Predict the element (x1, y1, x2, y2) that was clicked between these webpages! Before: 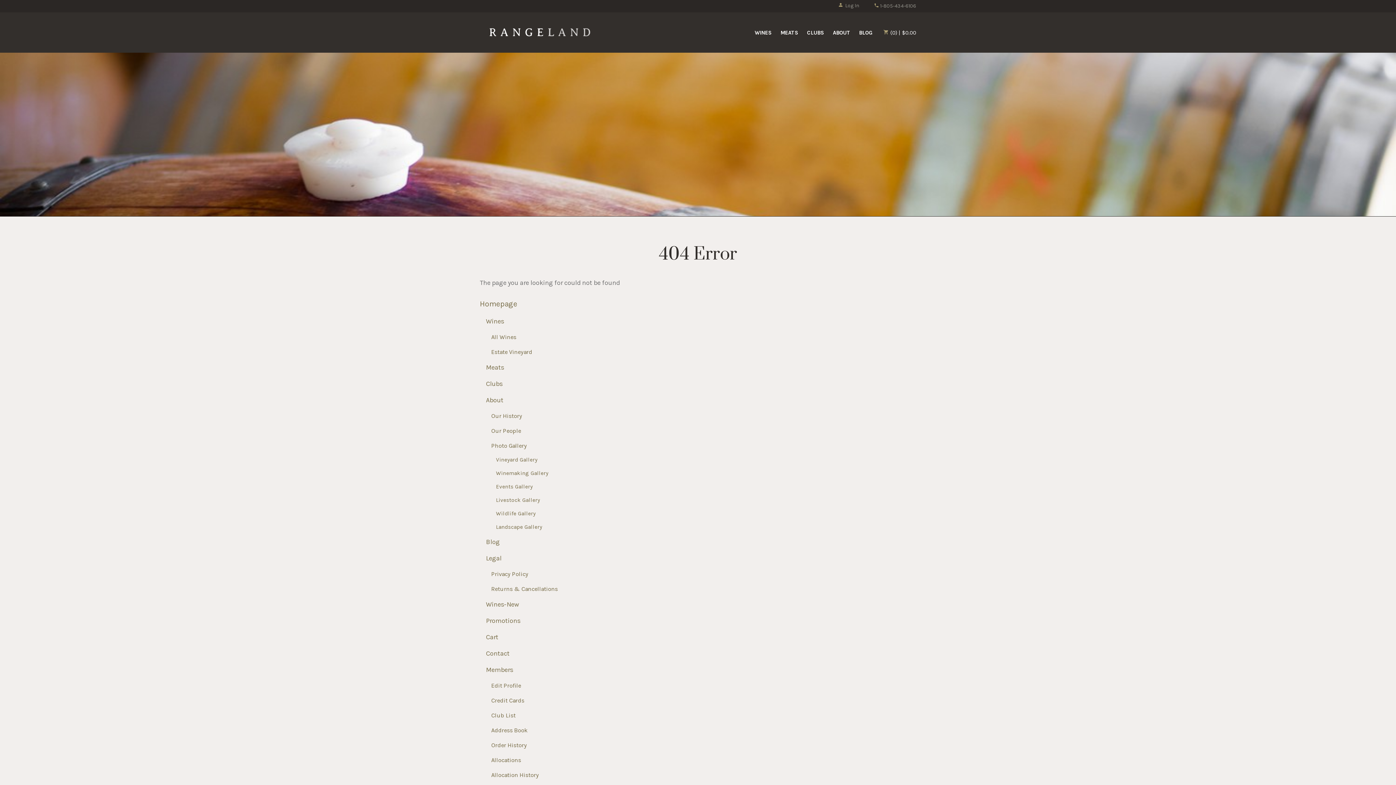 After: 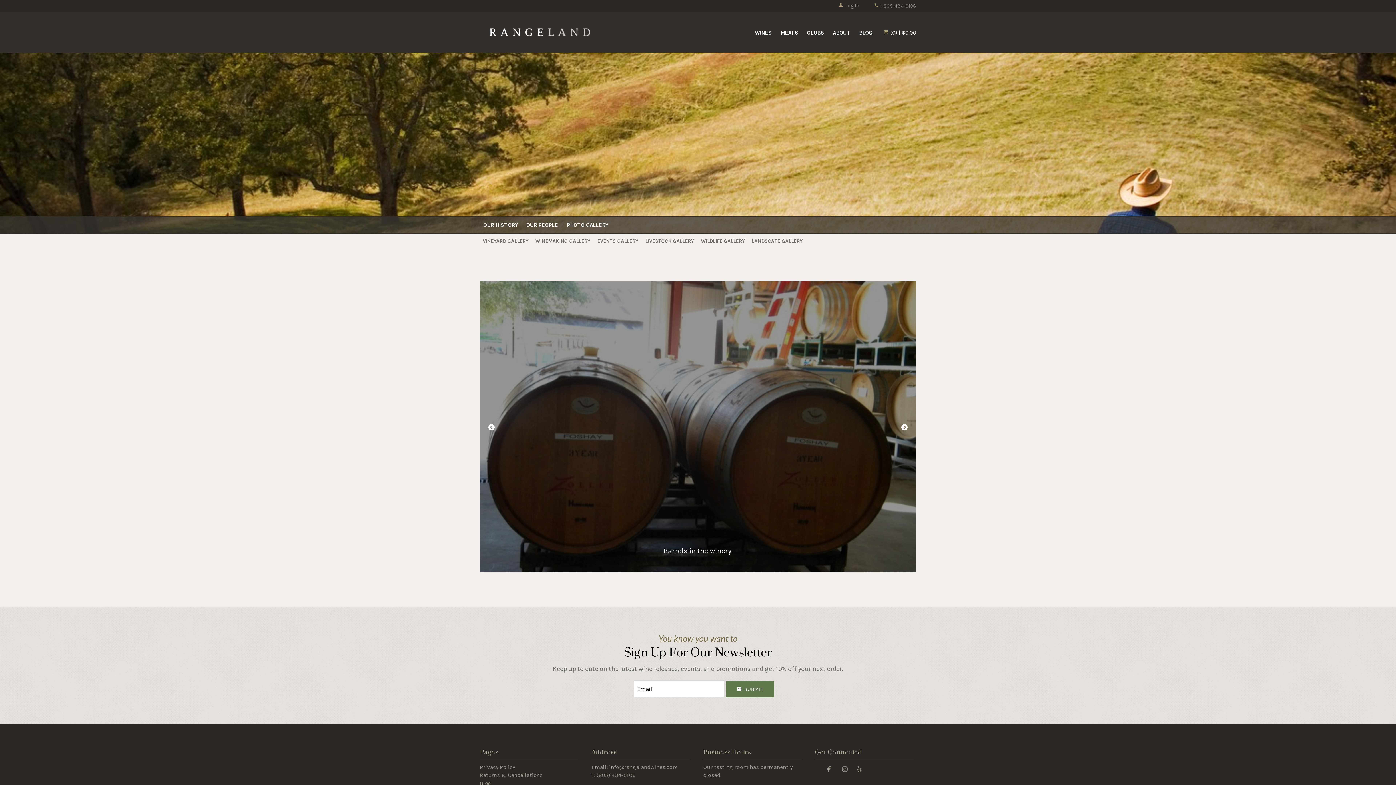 Action: bbox: (496, 470, 548, 476) label: Winemaking Gallery